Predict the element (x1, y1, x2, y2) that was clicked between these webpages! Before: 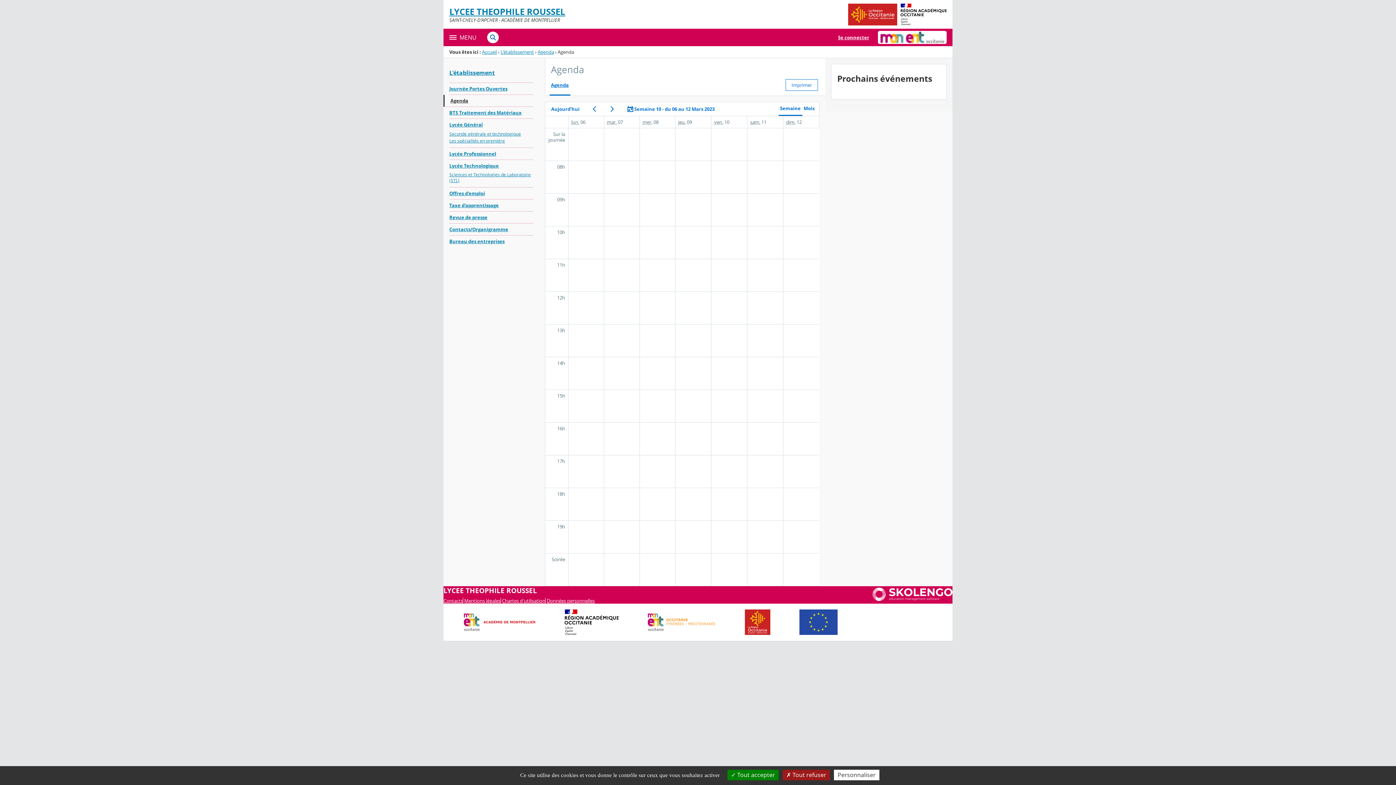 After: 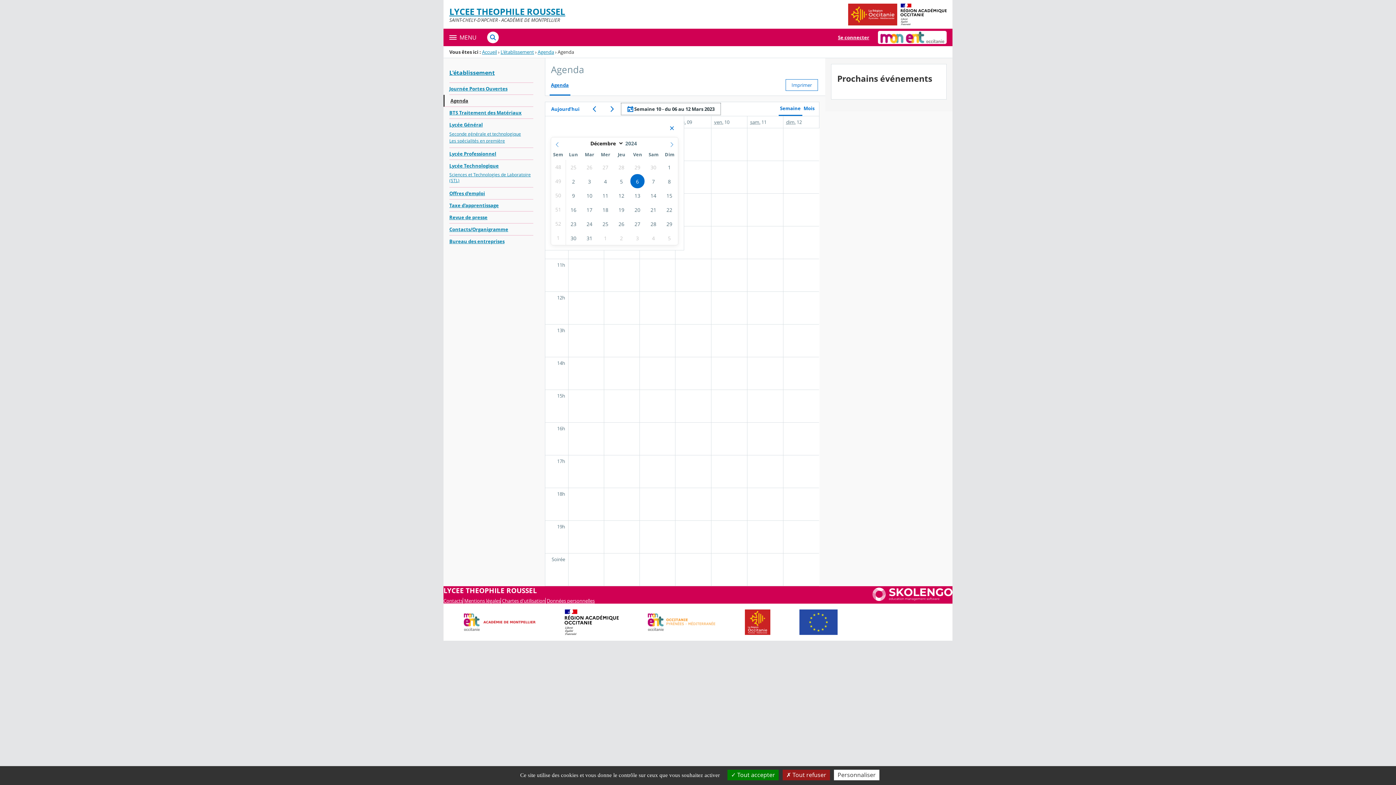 Action: label:  Semaine 10 - du 06 au 12 Mars 2023 bbox: (621, 103, 720, 114)